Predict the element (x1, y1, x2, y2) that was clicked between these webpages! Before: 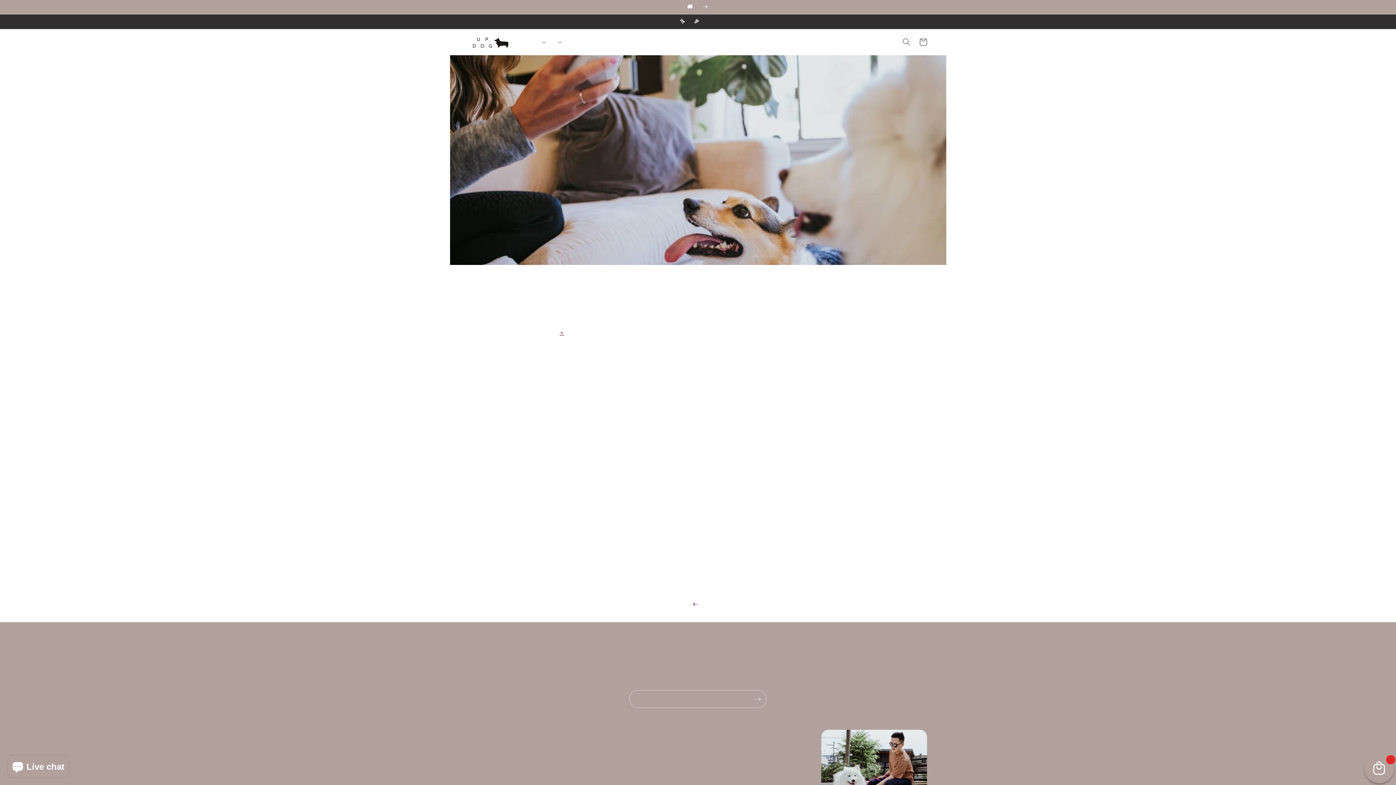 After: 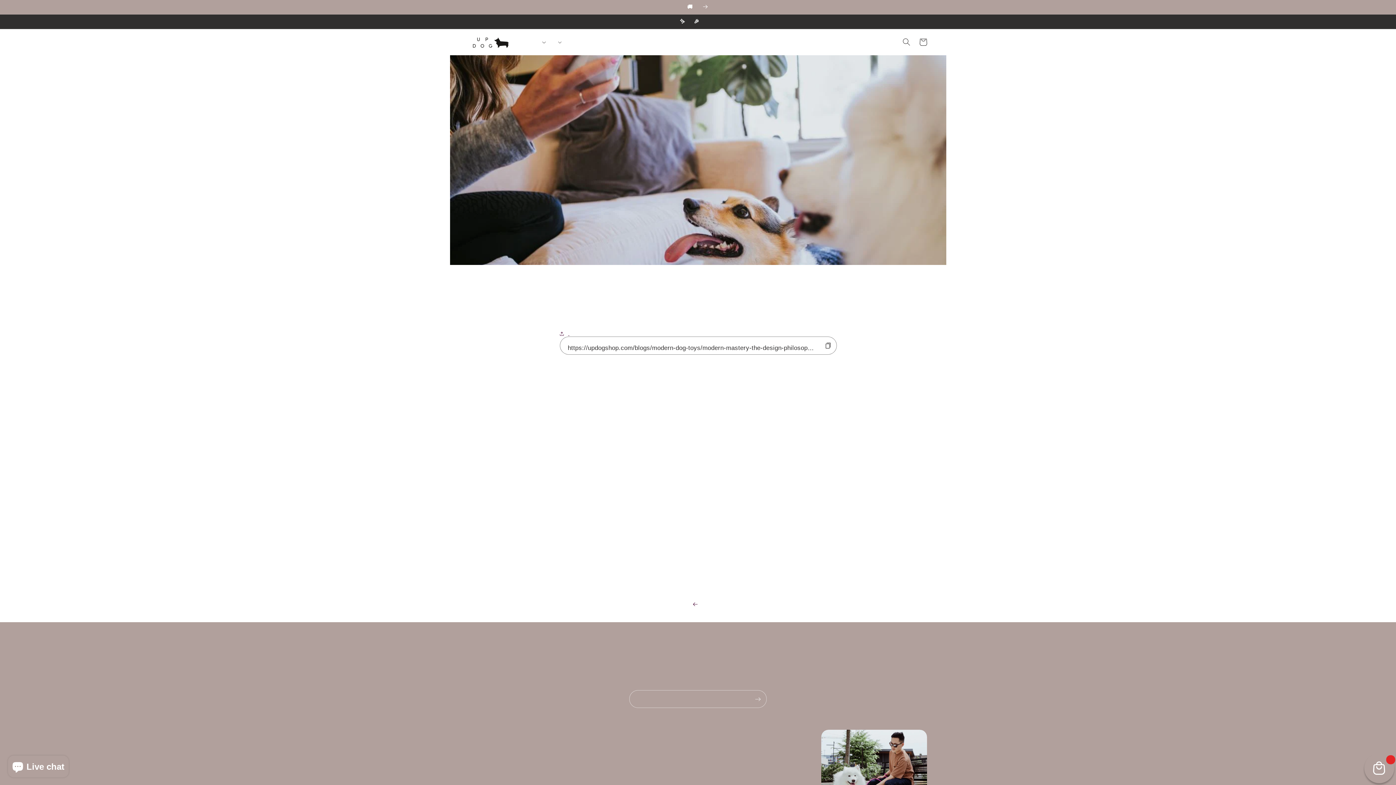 Action: bbox: (559, 325, 569, 342) label: Share